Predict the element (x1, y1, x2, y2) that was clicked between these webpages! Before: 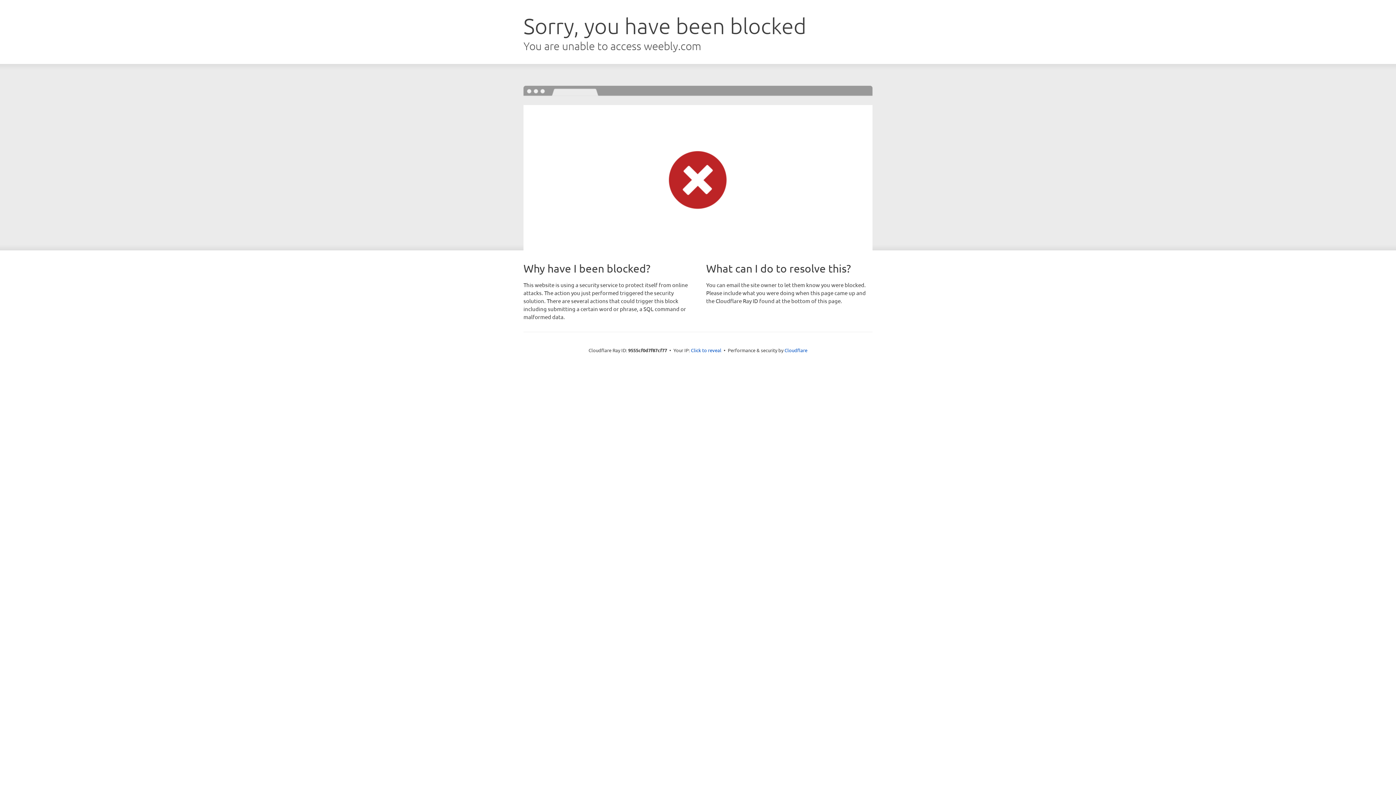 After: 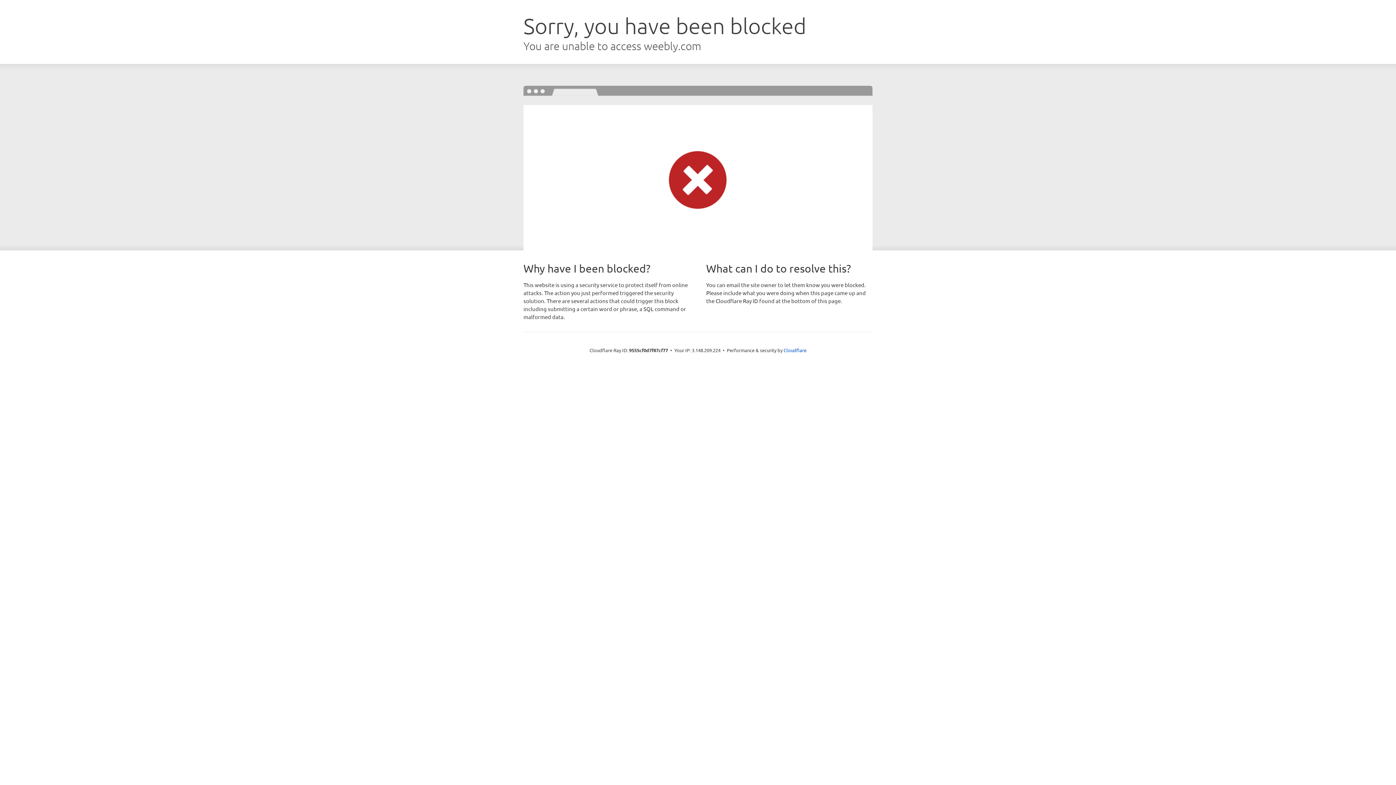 Action: label: Click to reveal bbox: (691, 346, 721, 353)